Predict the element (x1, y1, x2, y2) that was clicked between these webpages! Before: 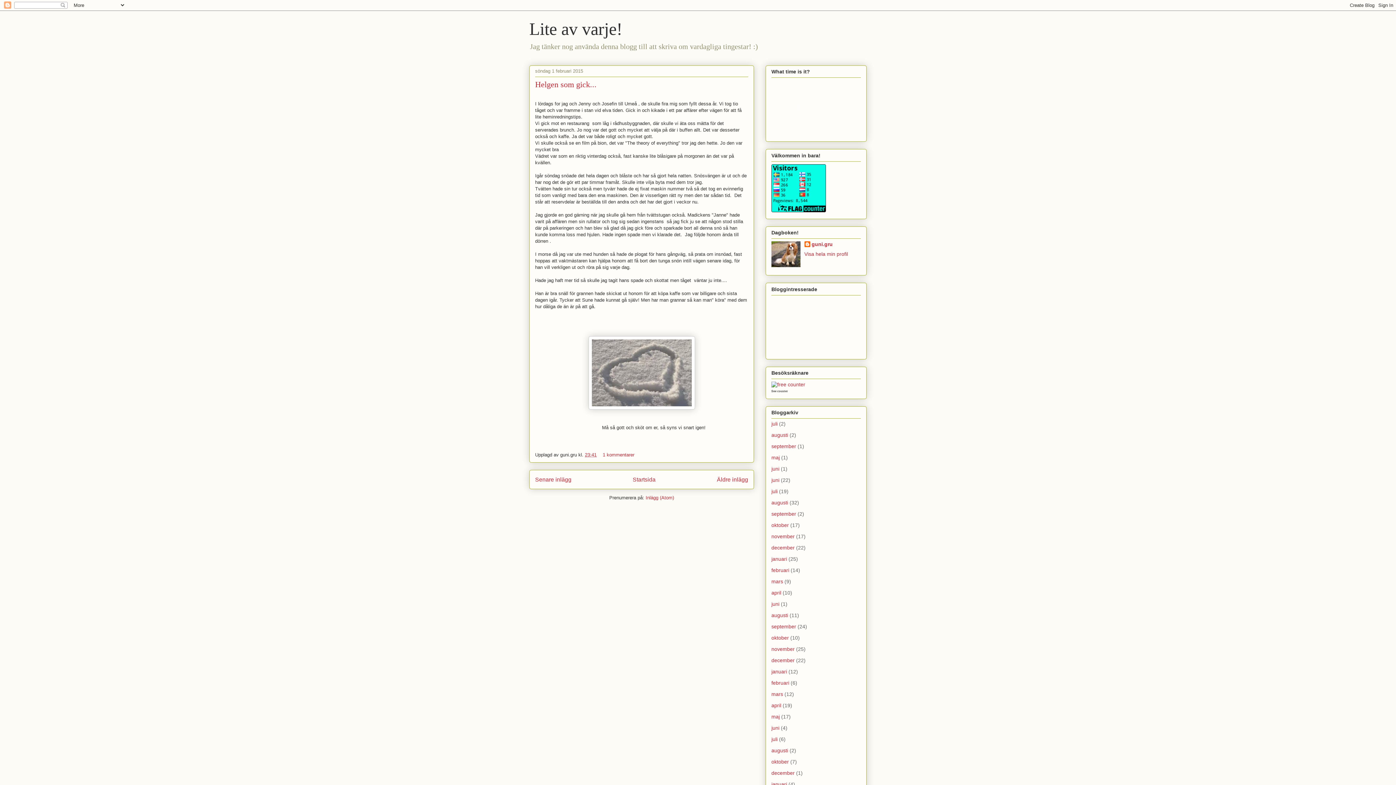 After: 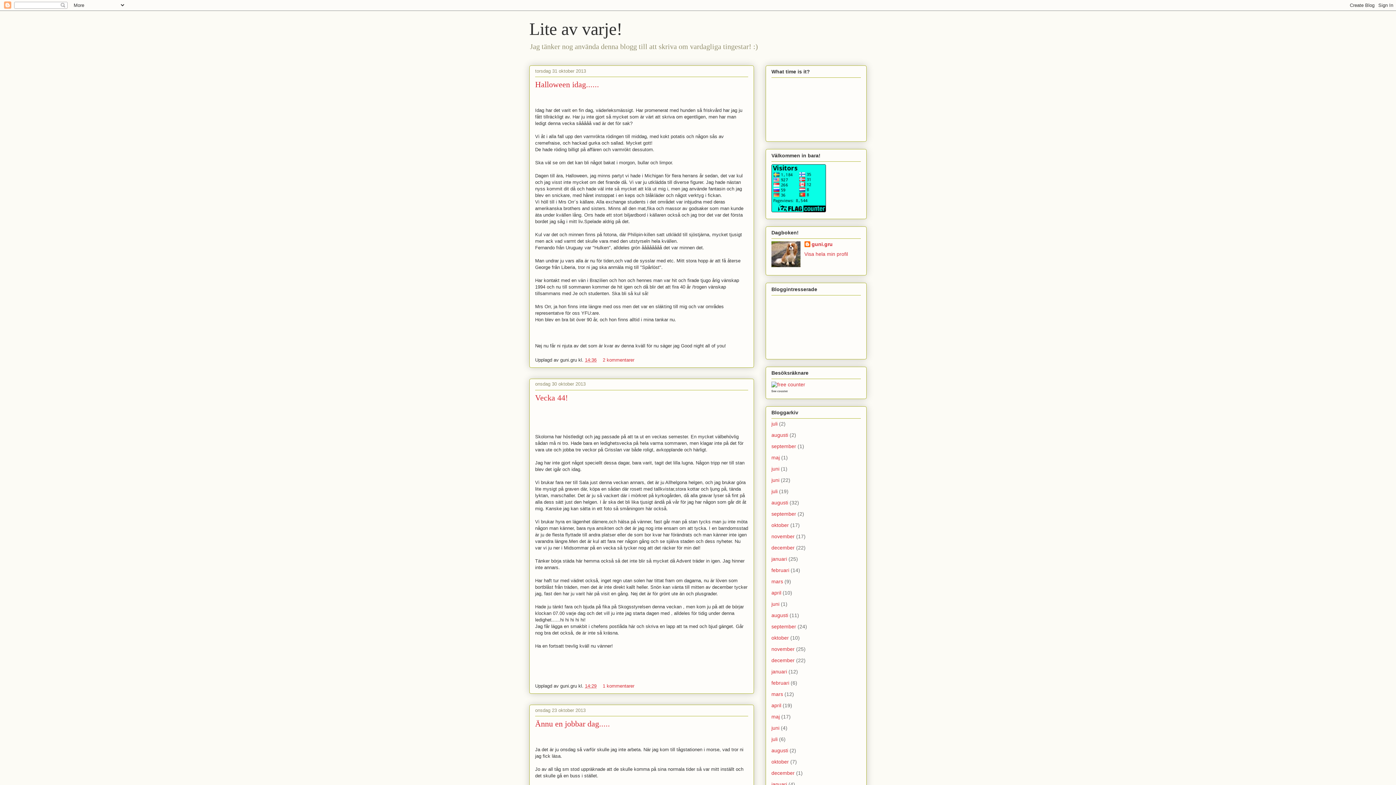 Action: label: oktober bbox: (771, 759, 789, 765)